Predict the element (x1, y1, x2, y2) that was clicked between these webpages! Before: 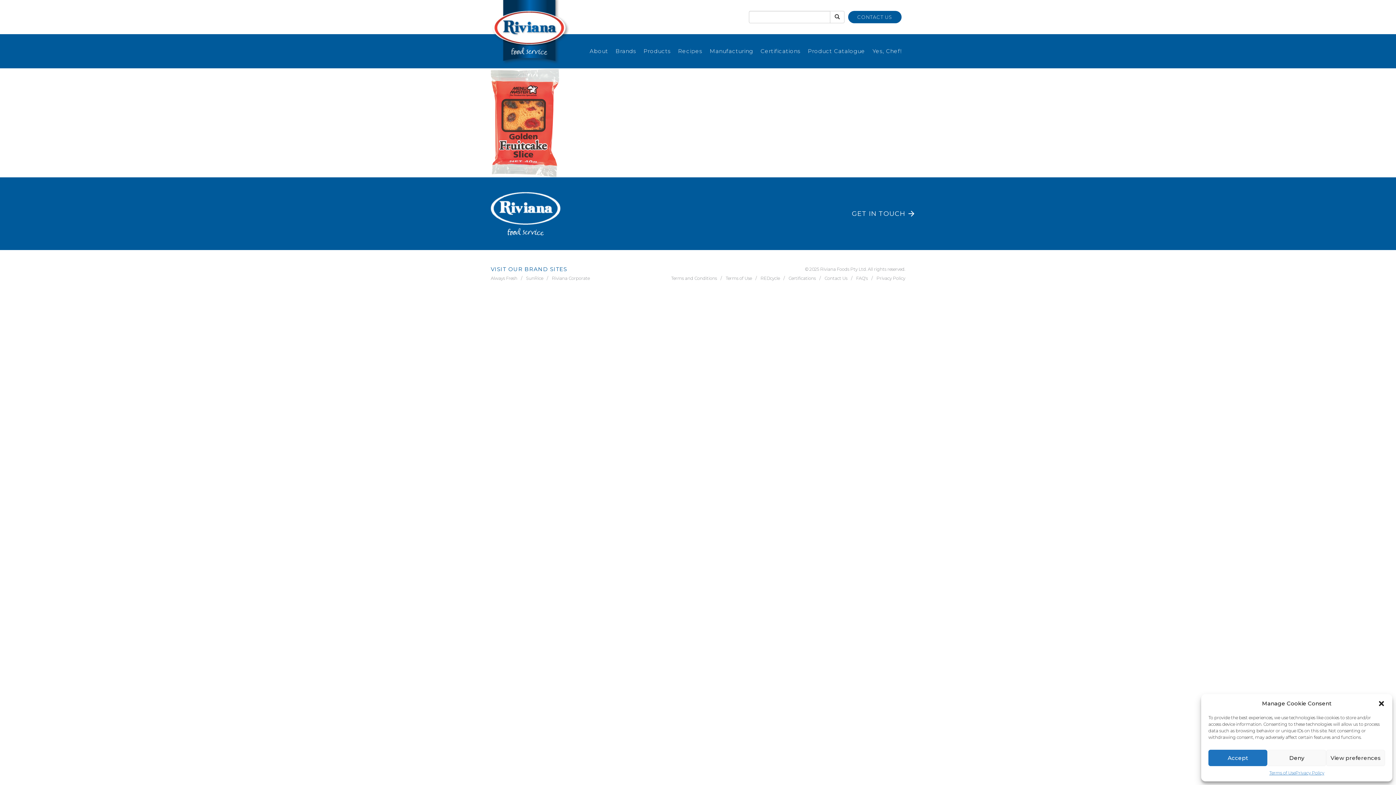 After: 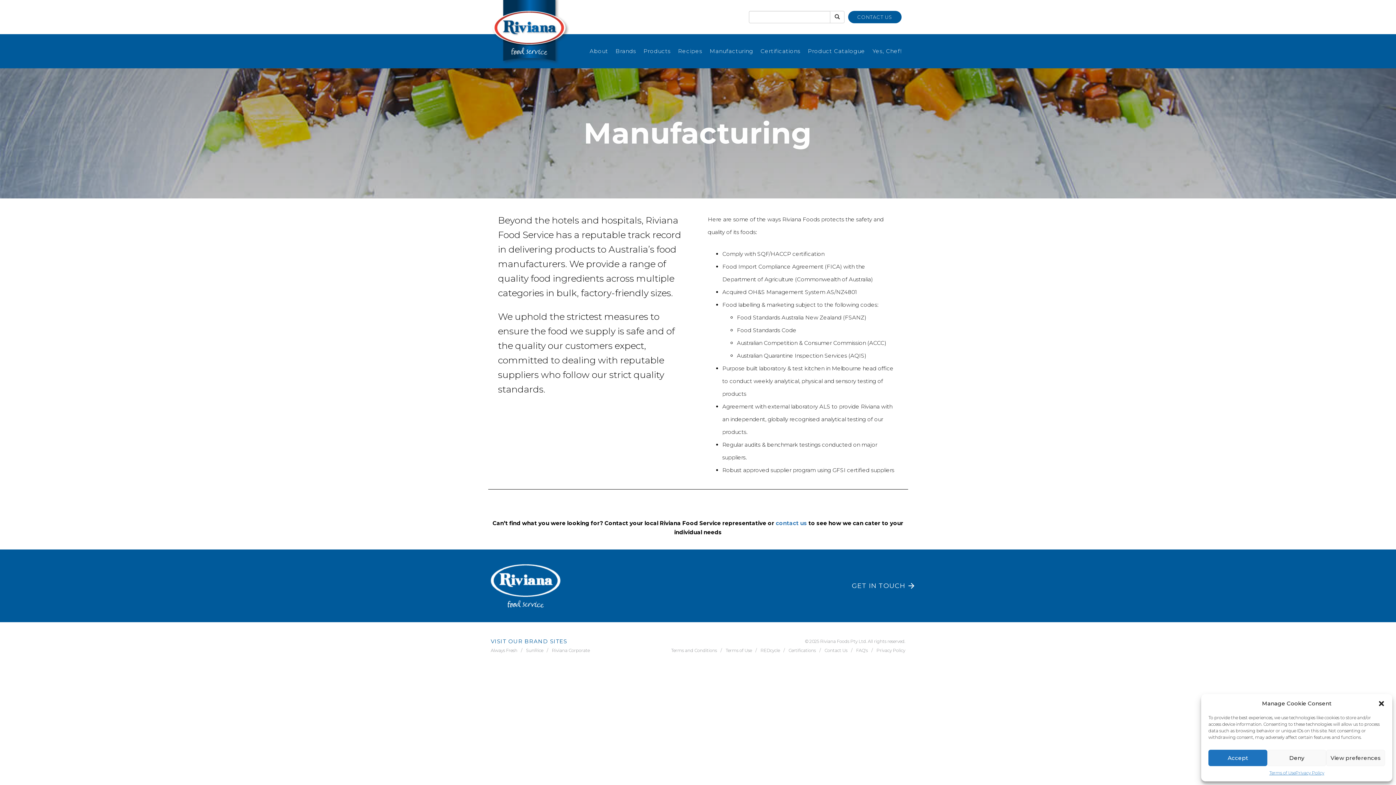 Action: label: Manufacturing bbox: (706, 34, 757, 68)